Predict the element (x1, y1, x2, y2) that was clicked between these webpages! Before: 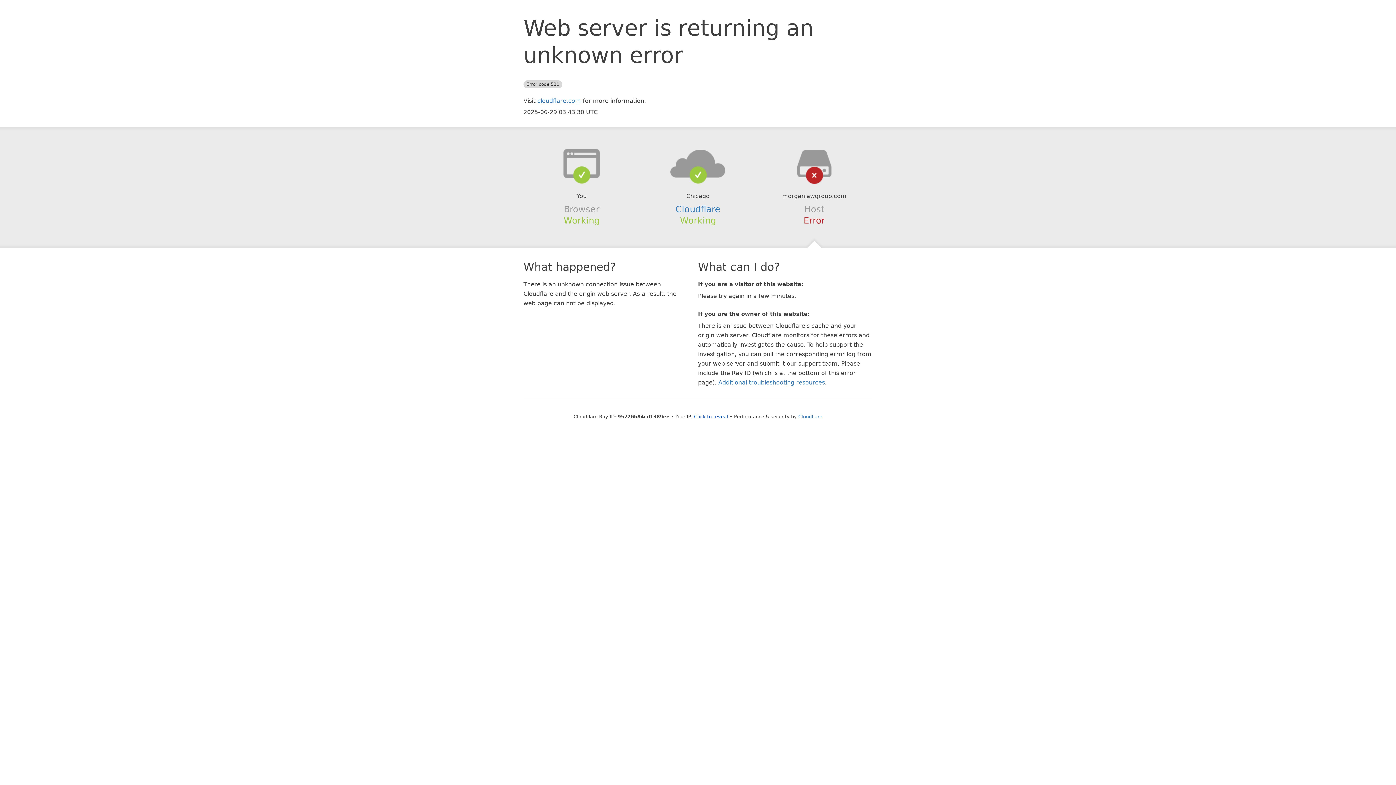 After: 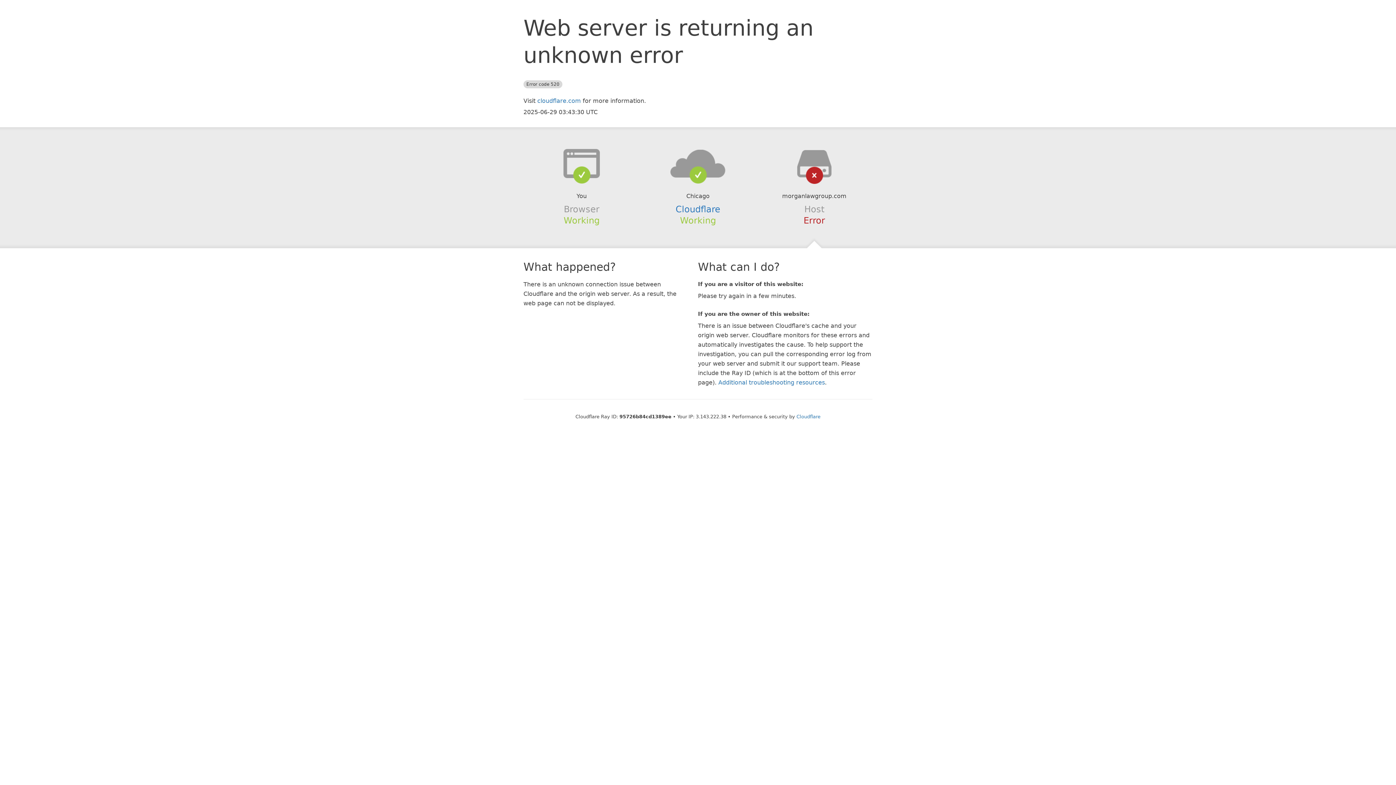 Action: label: Click to reveal bbox: (694, 414, 728, 419)